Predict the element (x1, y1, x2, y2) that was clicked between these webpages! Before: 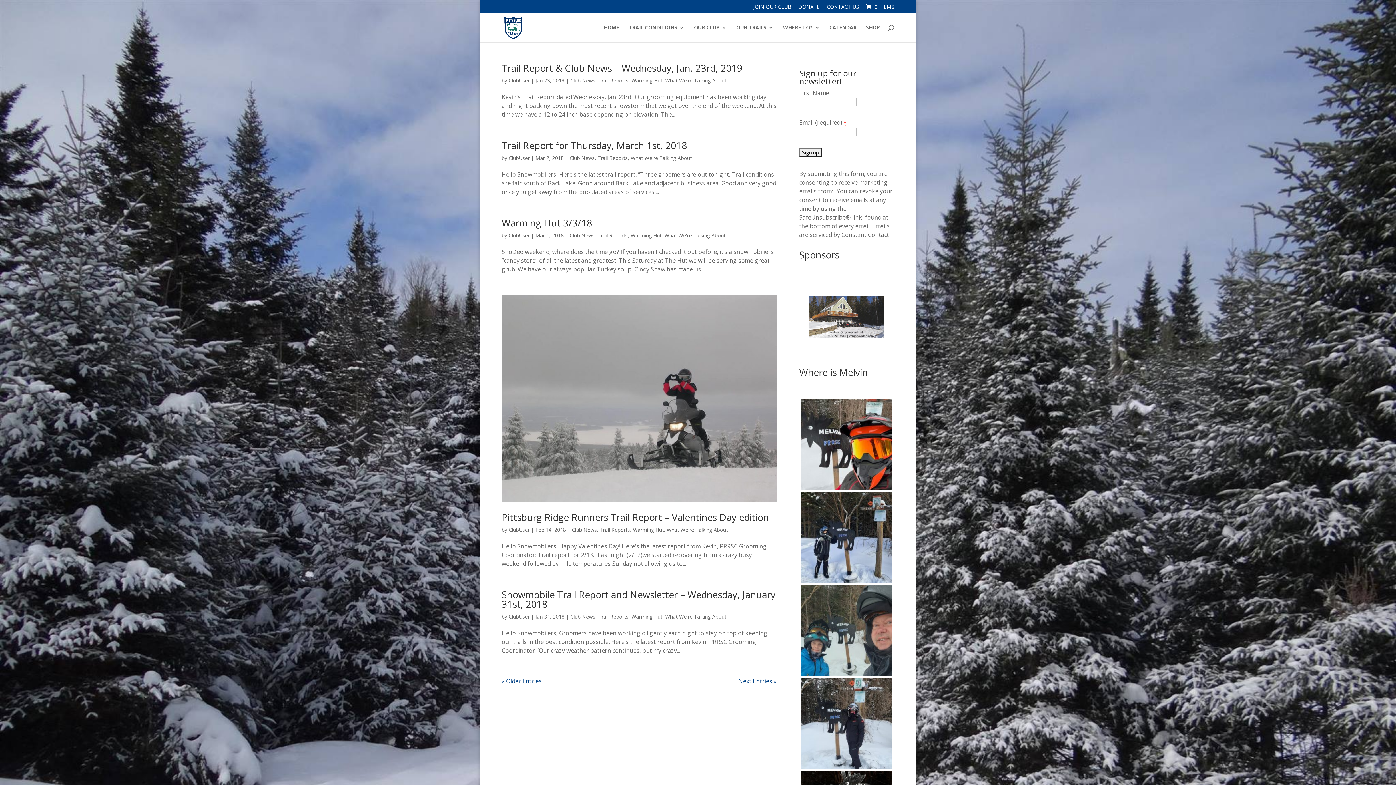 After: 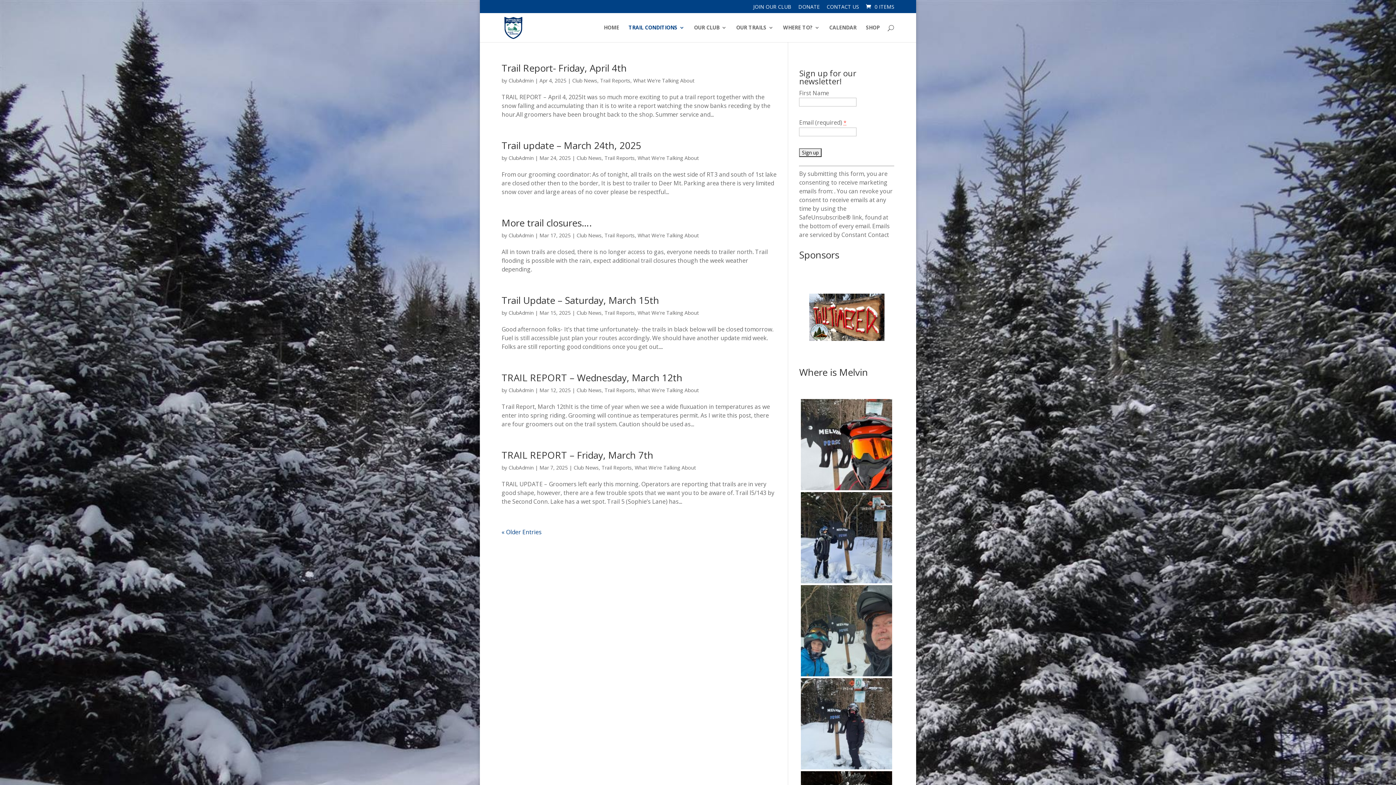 Action: label: Trail Reports bbox: (597, 232, 628, 238)